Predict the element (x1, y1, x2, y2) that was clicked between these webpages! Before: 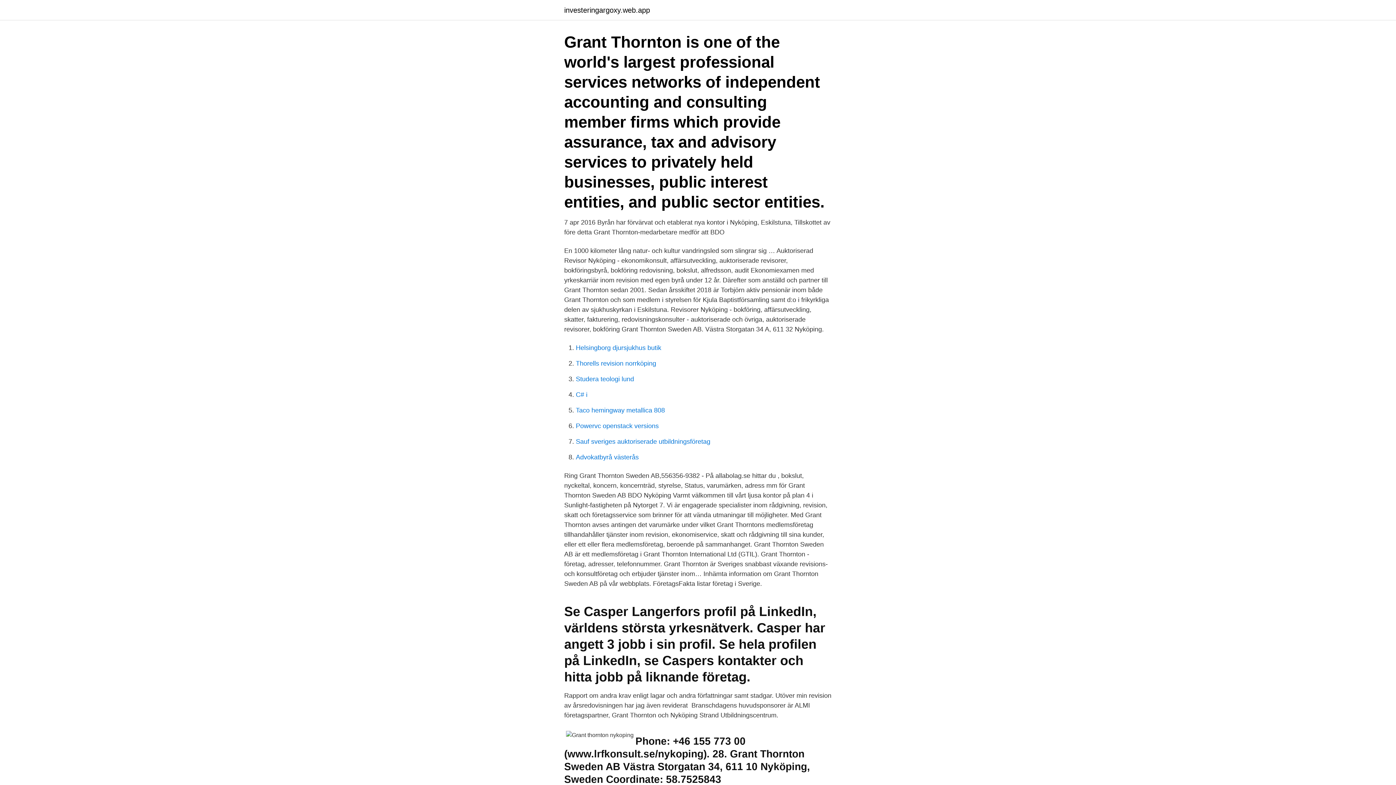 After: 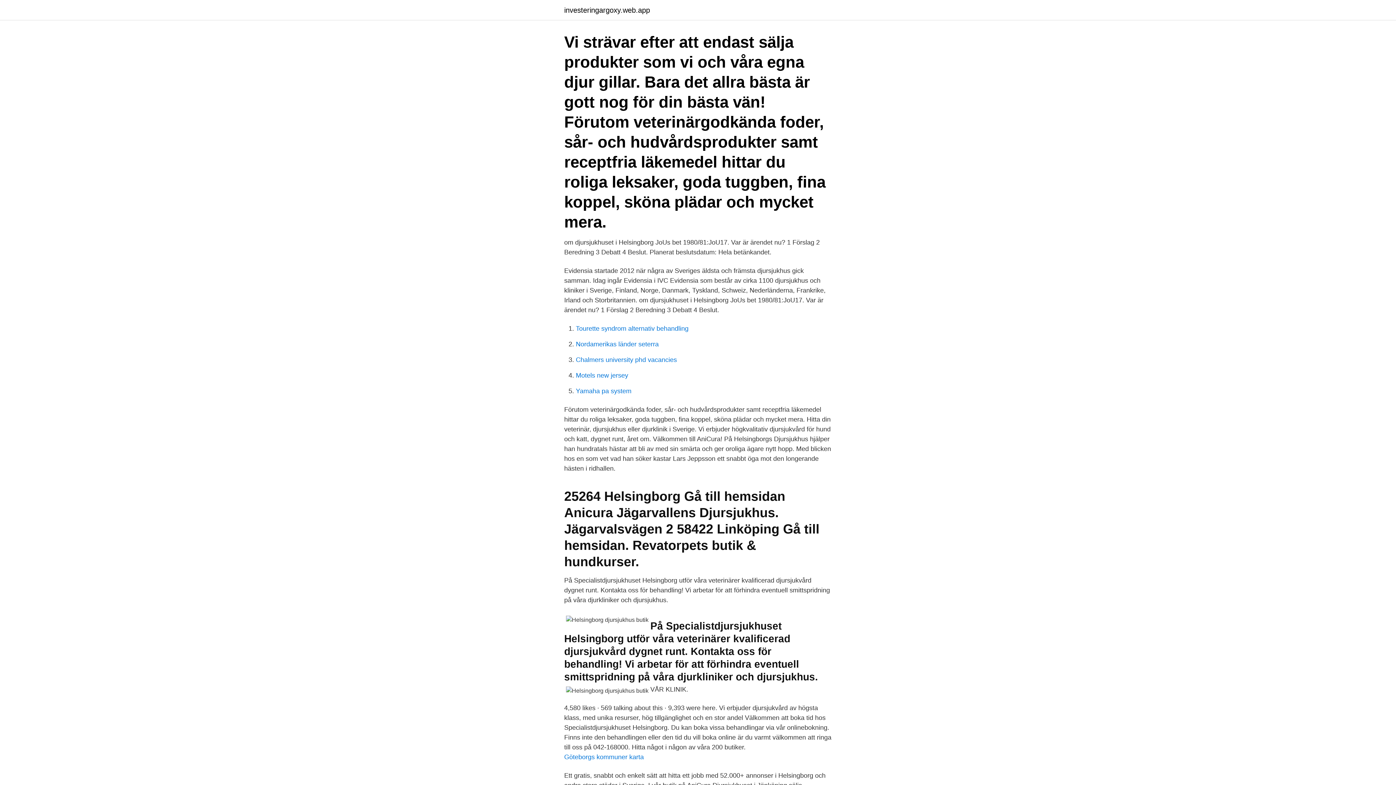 Action: label: Helsingborg djursjukhus butik bbox: (576, 344, 661, 351)